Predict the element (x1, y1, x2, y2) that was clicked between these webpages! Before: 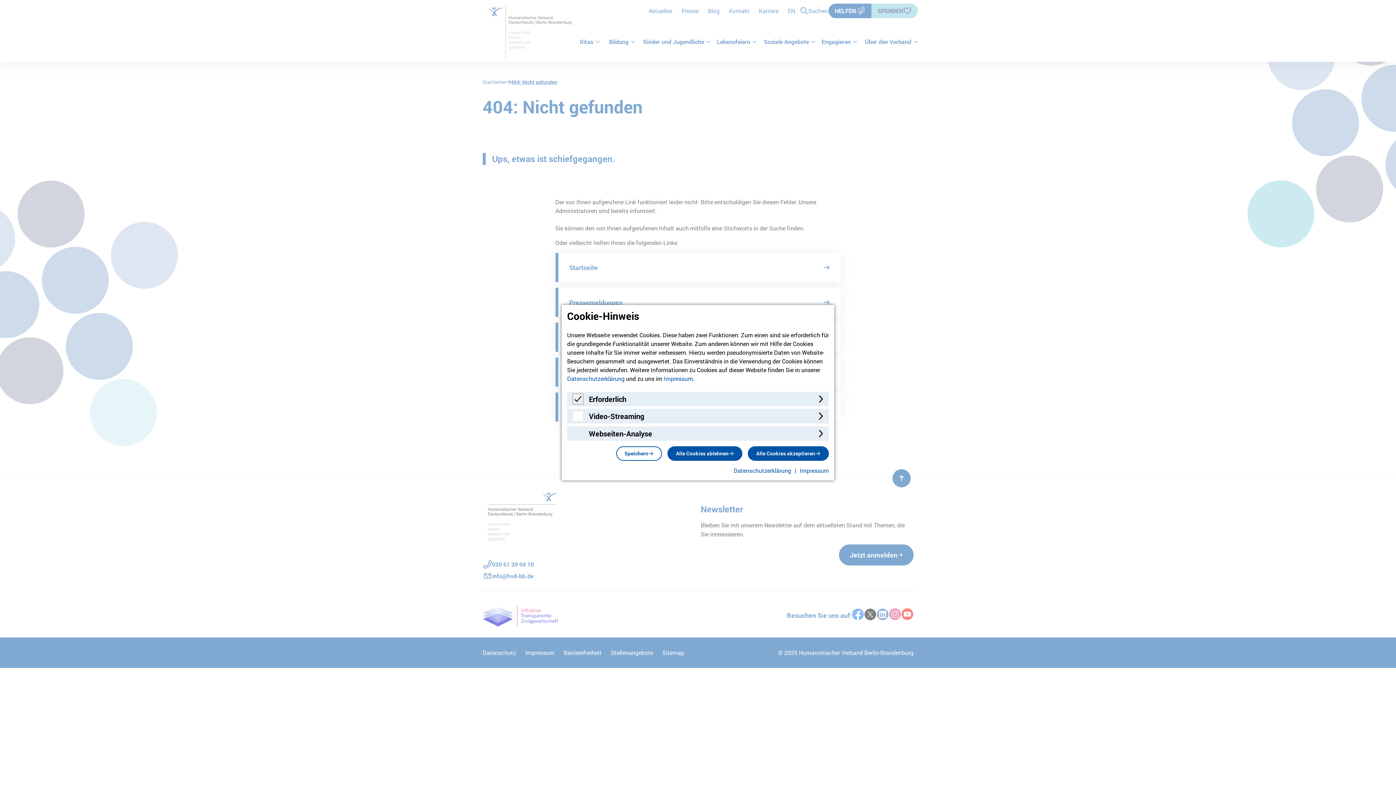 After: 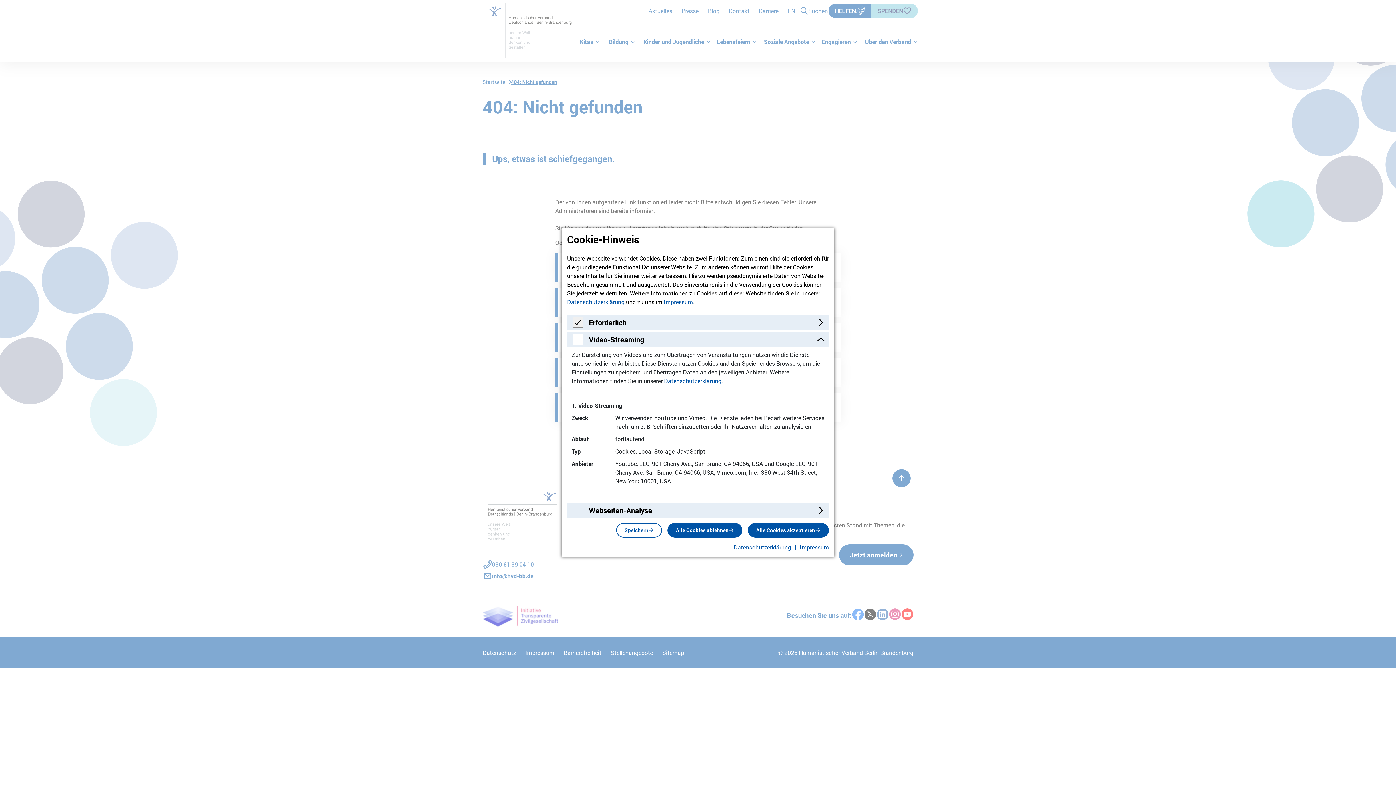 Action: label: Video-Streaming bbox: (567, 409, 829, 423)